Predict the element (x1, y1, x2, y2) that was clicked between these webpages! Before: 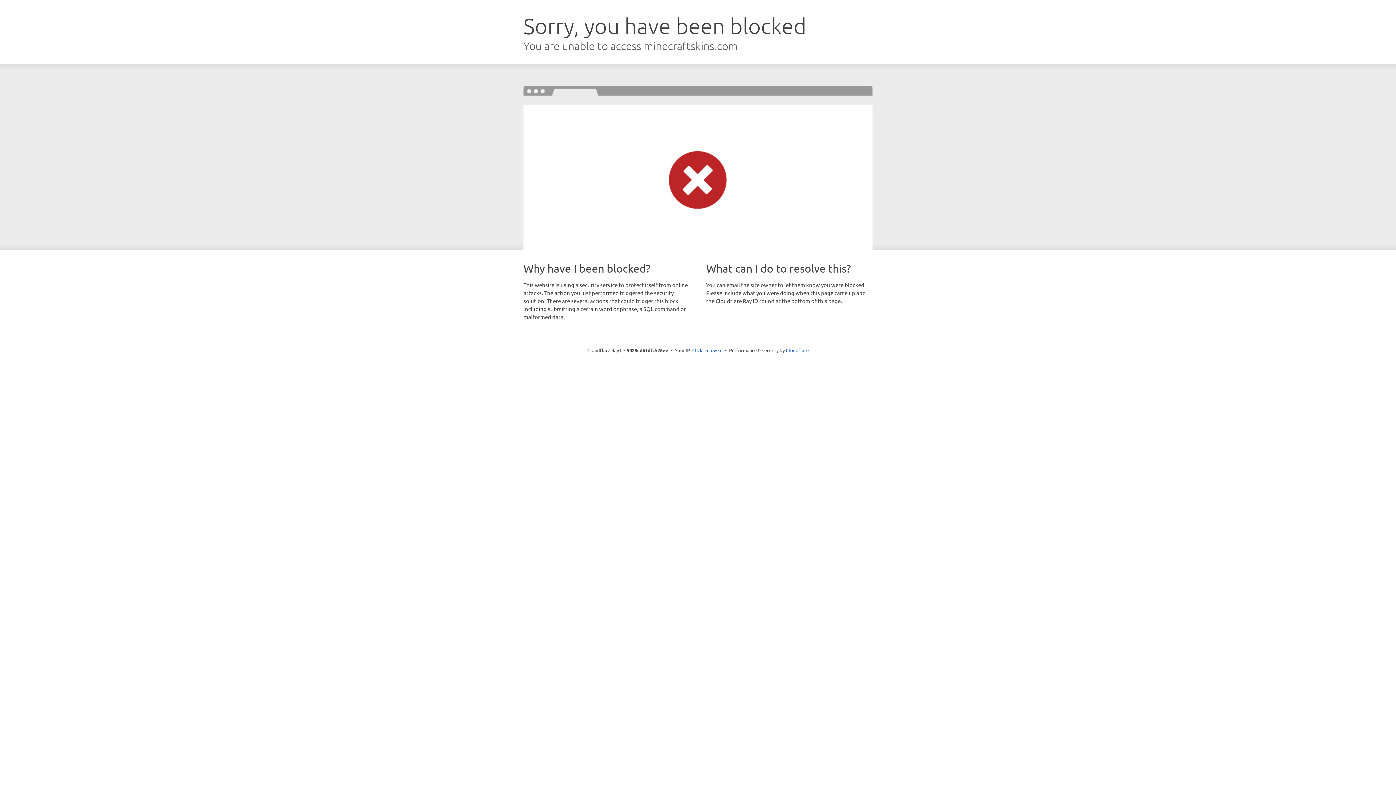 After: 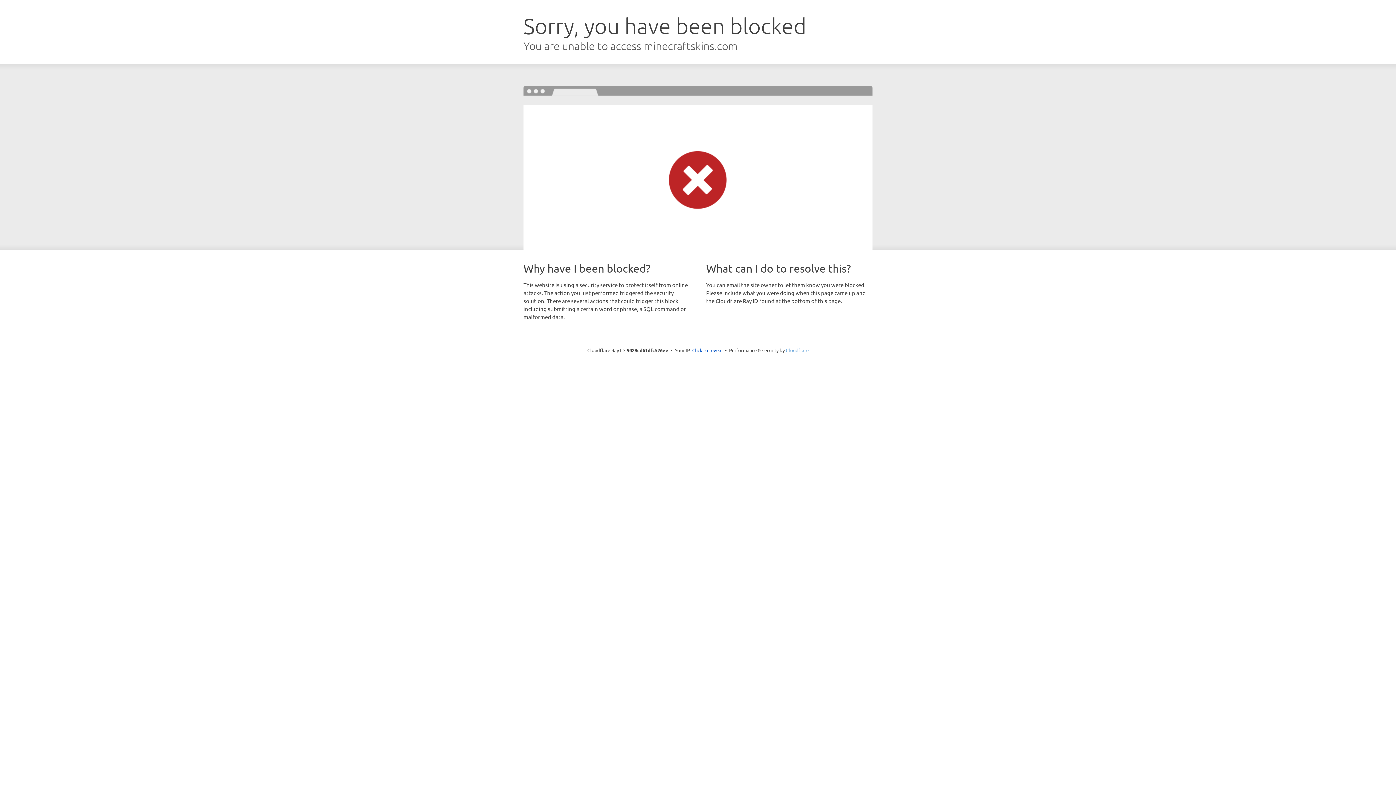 Action: label: Cloudflare bbox: (786, 347, 808, 353)